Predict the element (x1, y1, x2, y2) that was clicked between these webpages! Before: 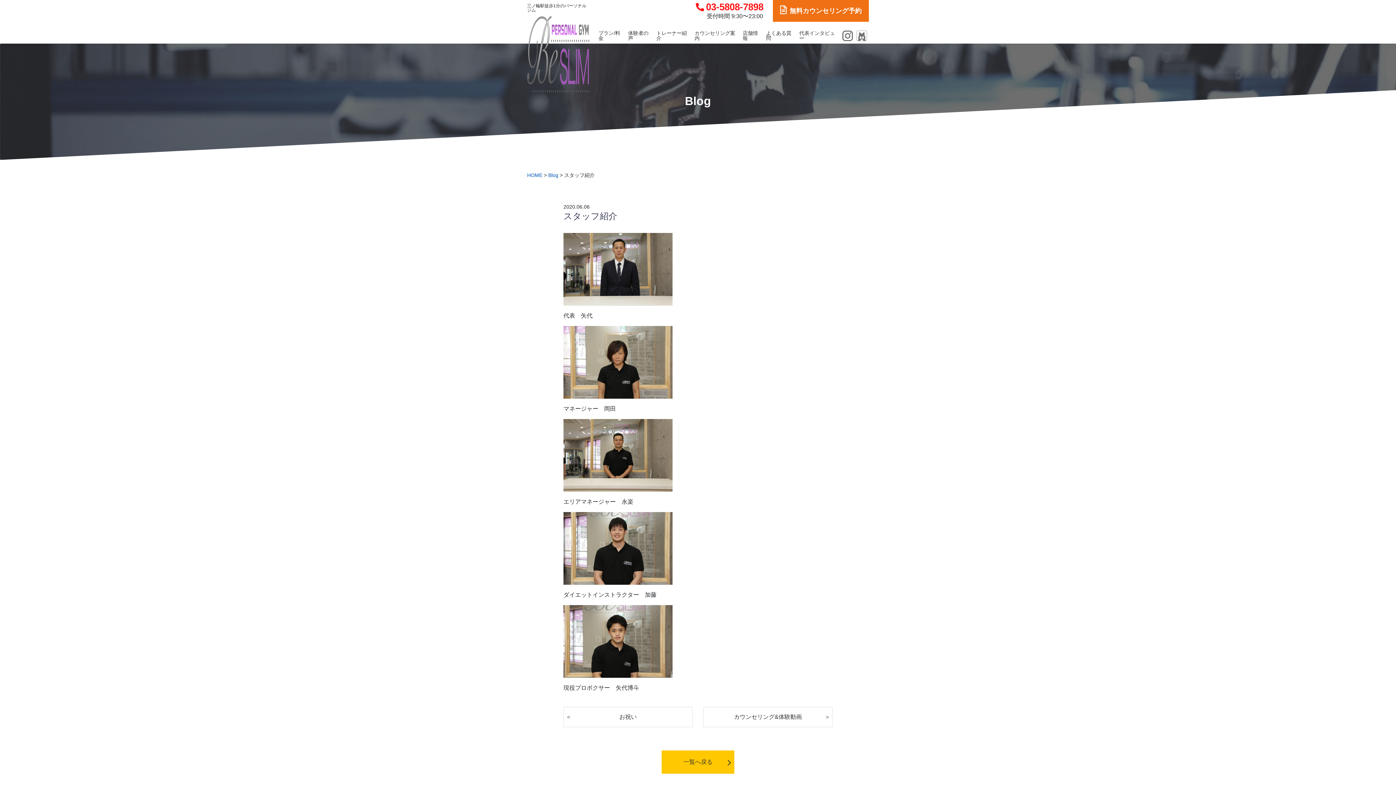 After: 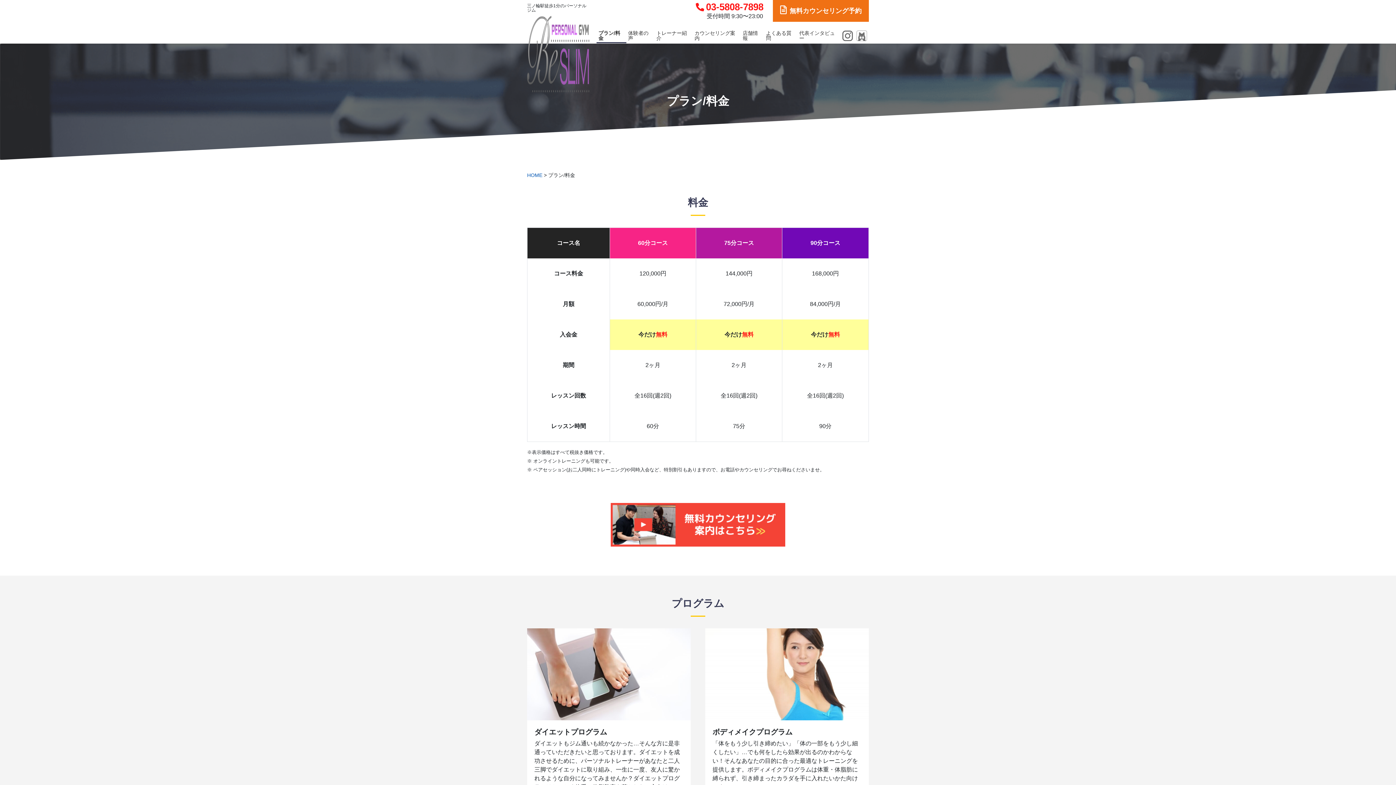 Action: label: プラン/料金 bbox: (596, 30, 626, 40)